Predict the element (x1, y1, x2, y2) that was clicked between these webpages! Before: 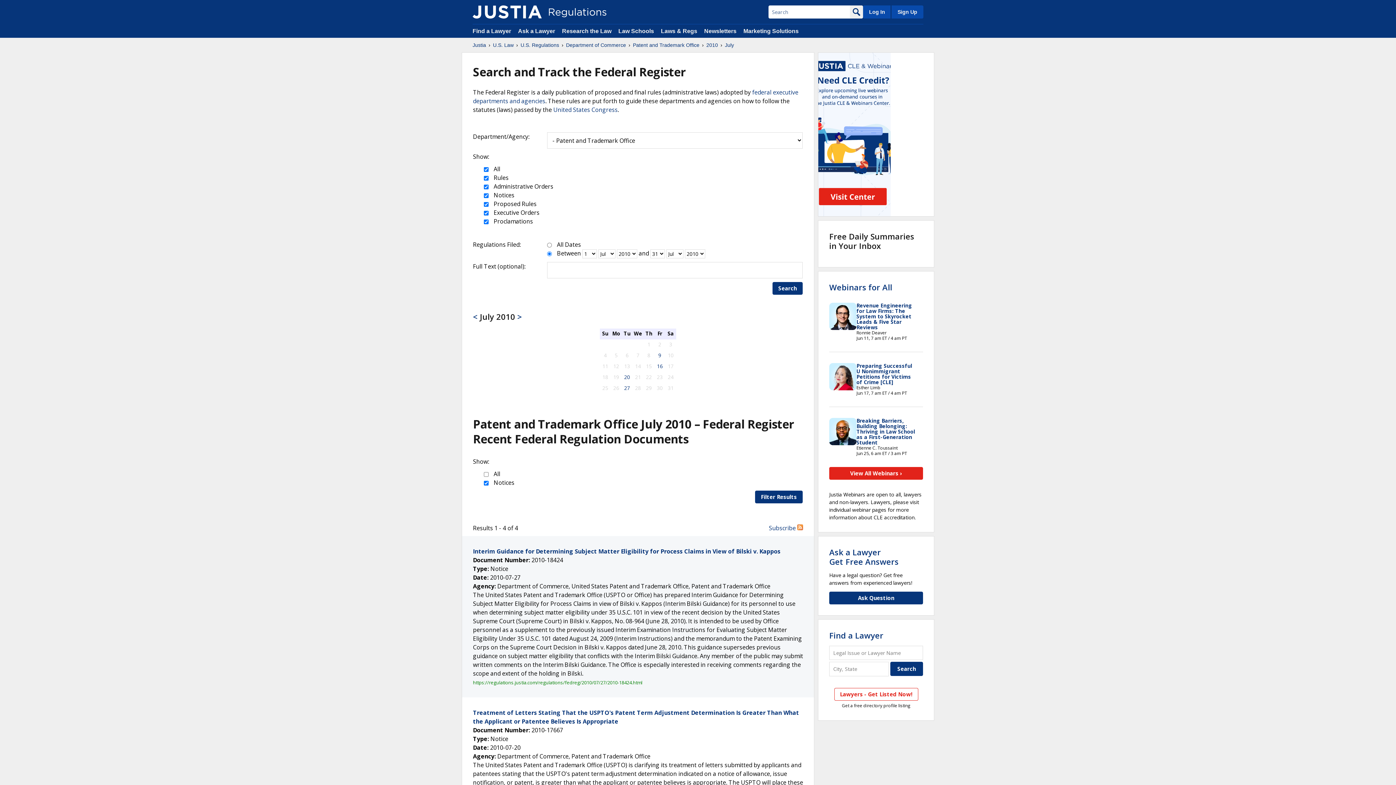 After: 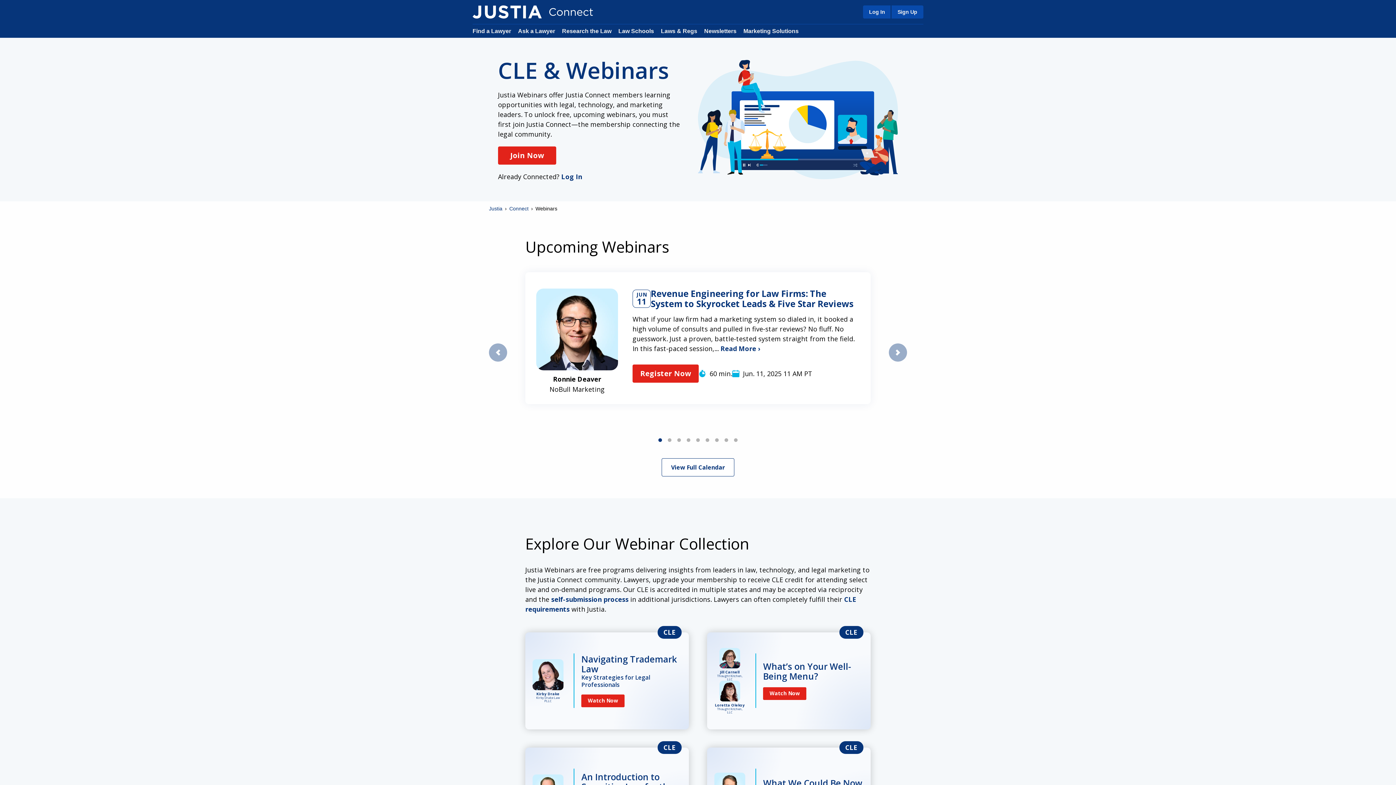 Action: bbox: (829, 467, 923, 480) label: View All Webinars ›